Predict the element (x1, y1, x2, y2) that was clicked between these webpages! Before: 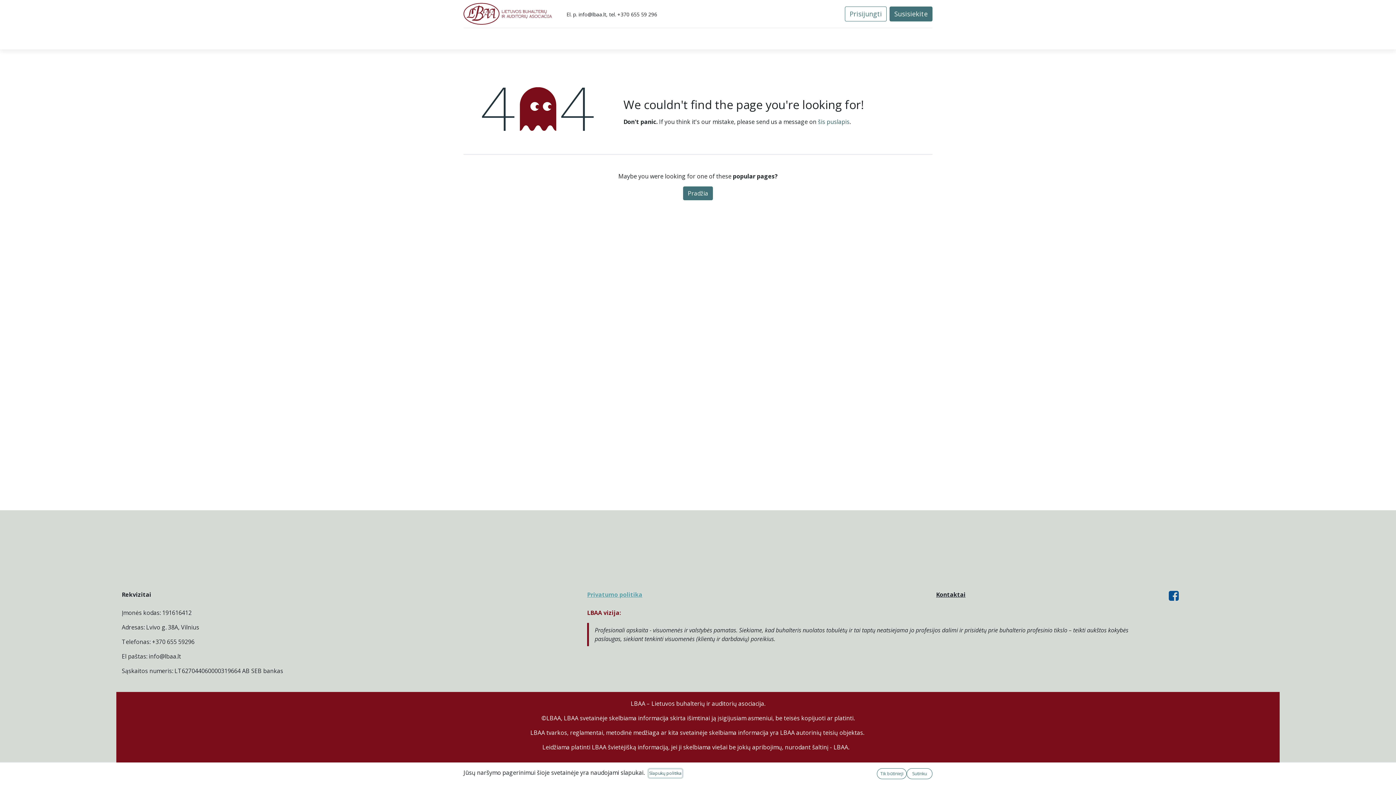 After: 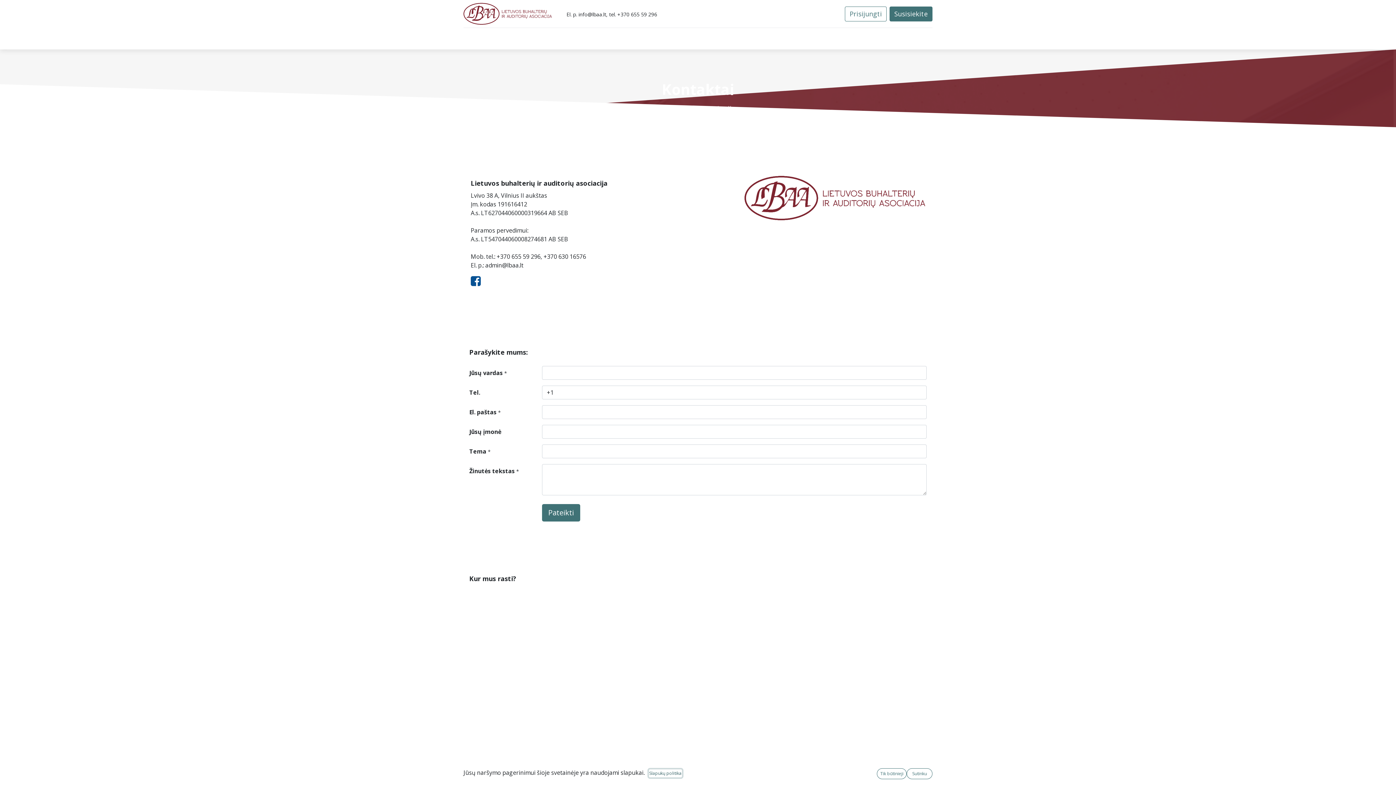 Action: bbox: (850, 30, 886, 46) label: Kontaktai